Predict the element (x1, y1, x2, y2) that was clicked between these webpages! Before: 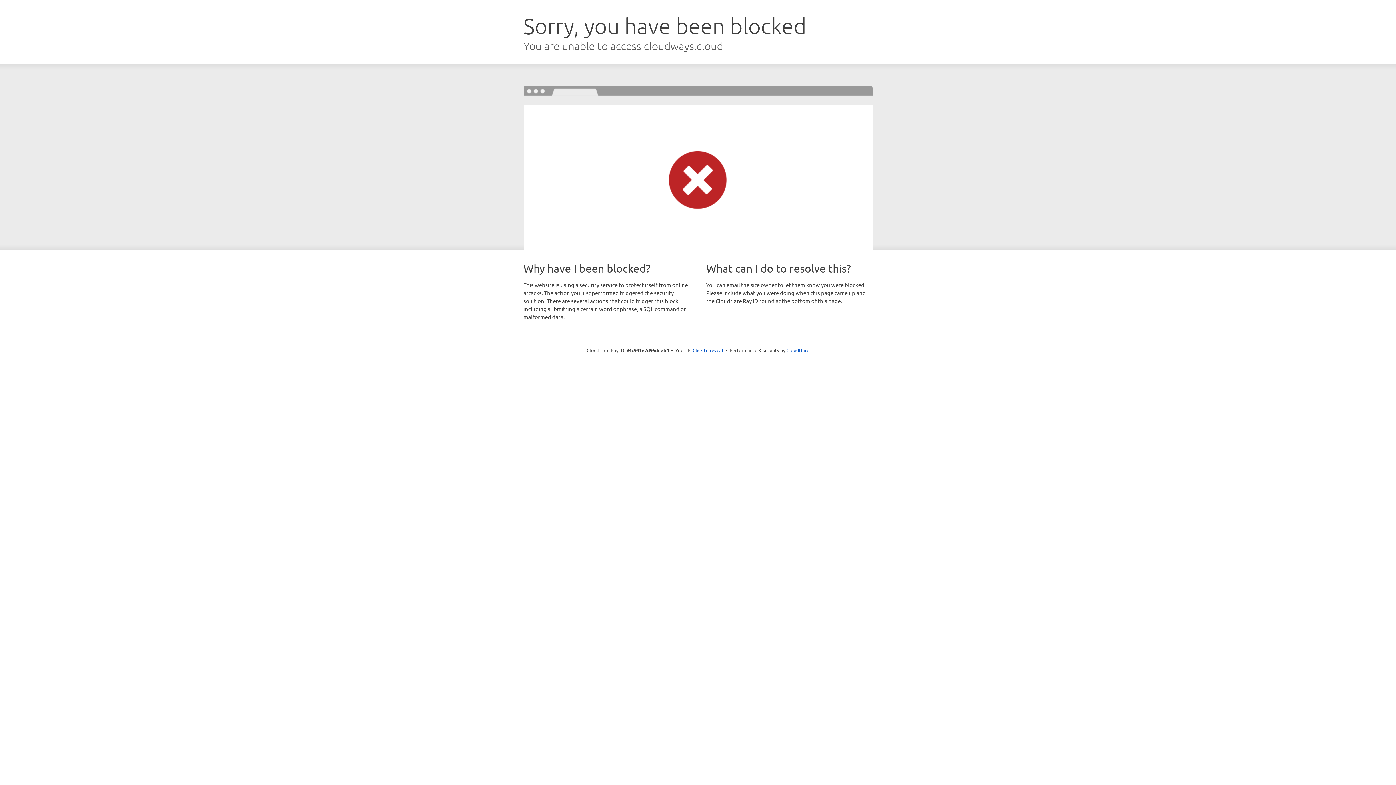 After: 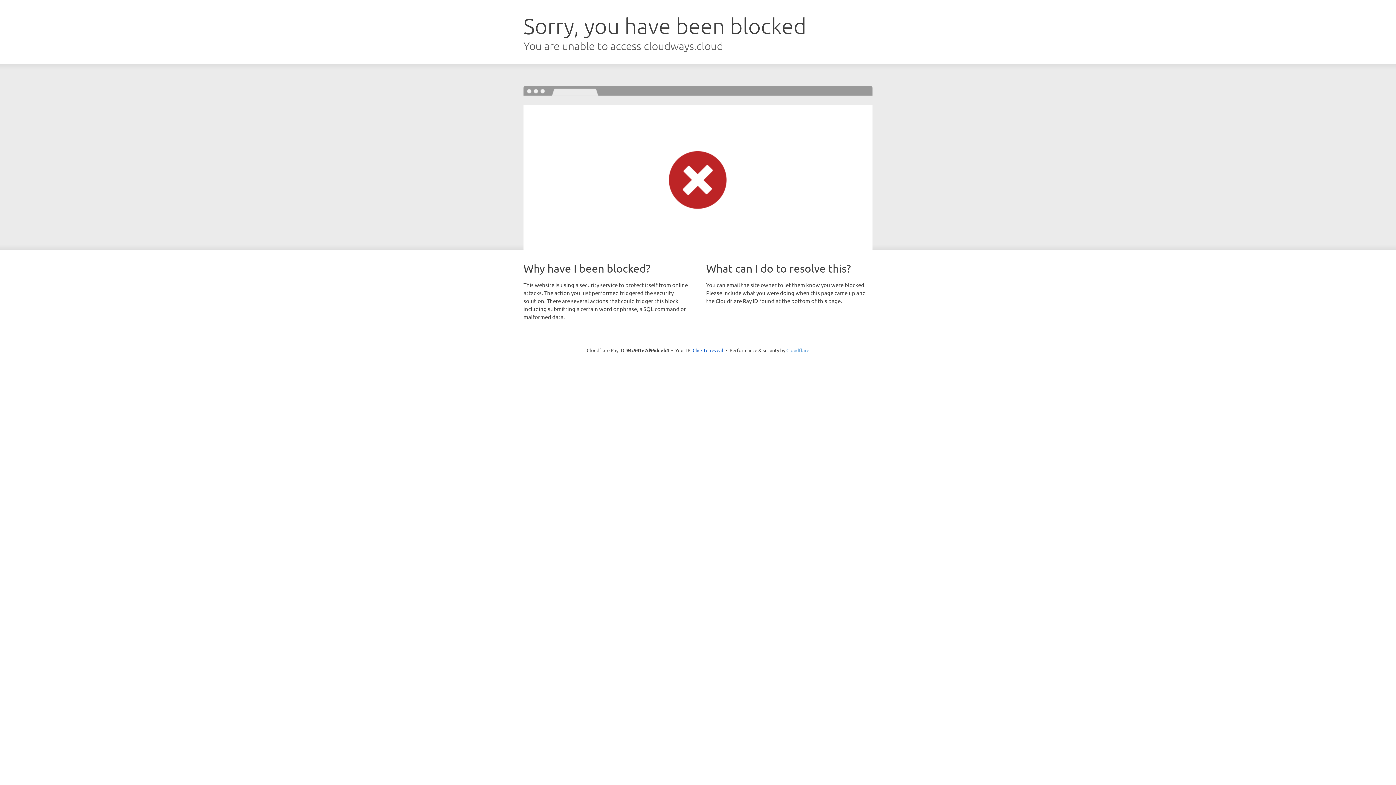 Action: bbox: (786, 347, 809, 353) label: Cloudflare